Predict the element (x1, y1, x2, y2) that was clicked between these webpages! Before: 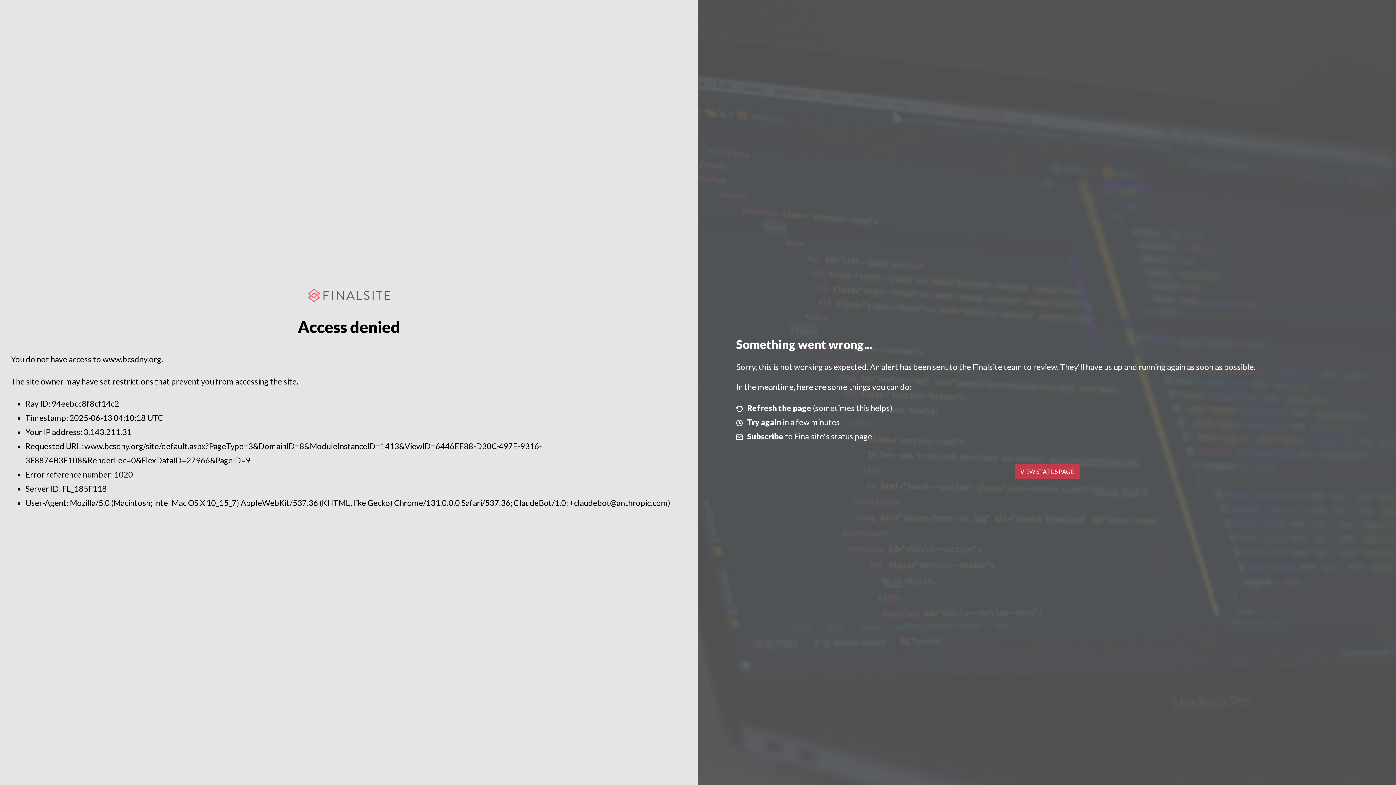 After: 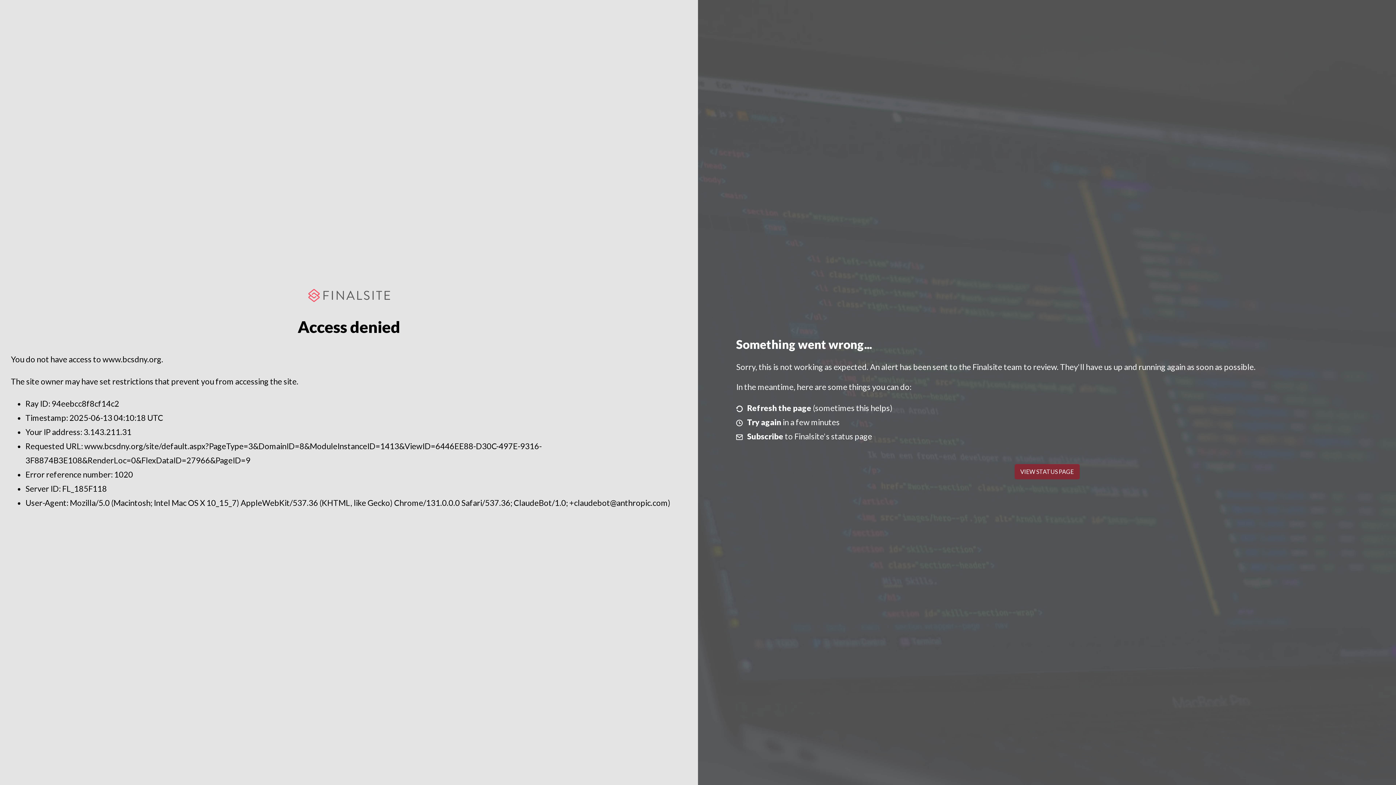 Action: label: VIEW STATUS PAGE bbox: (1014, 464, 1079, 479)